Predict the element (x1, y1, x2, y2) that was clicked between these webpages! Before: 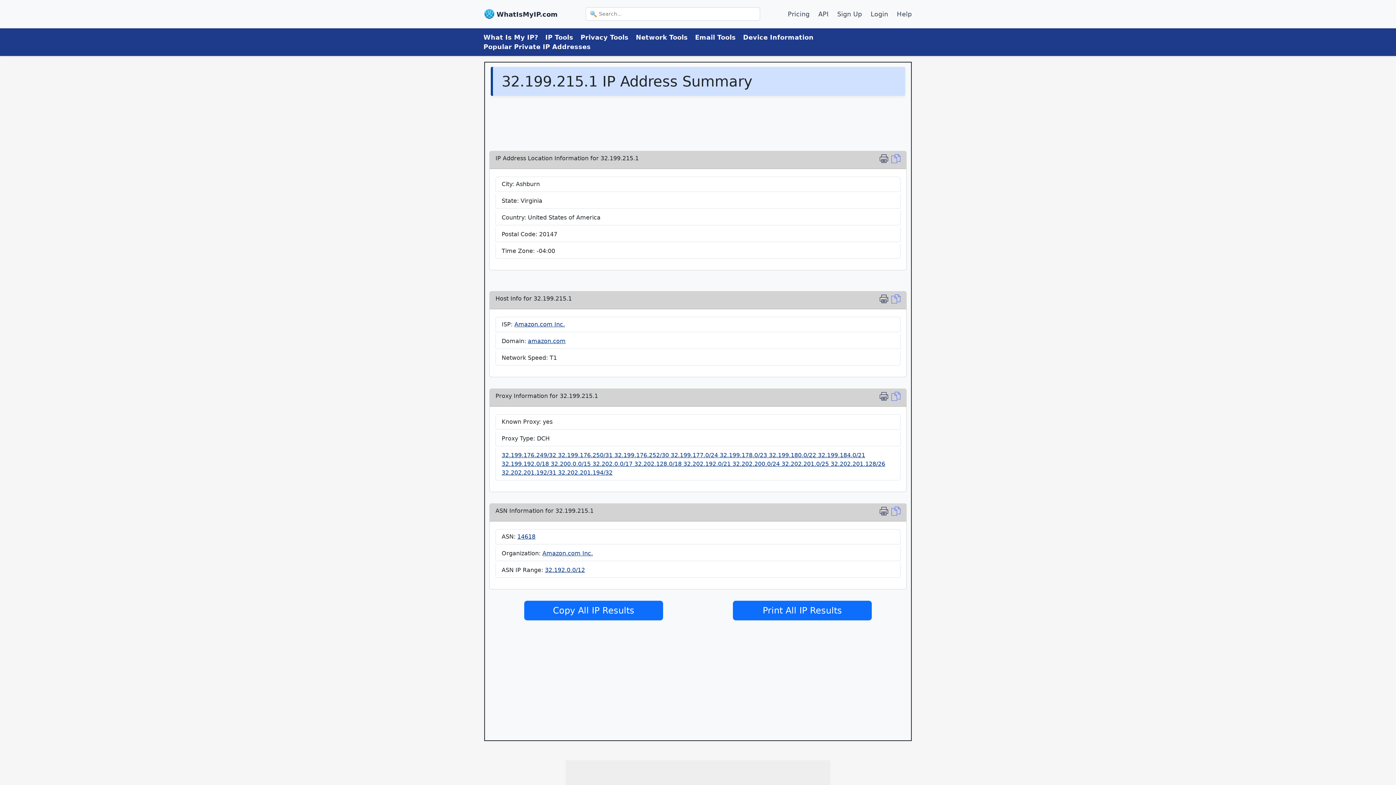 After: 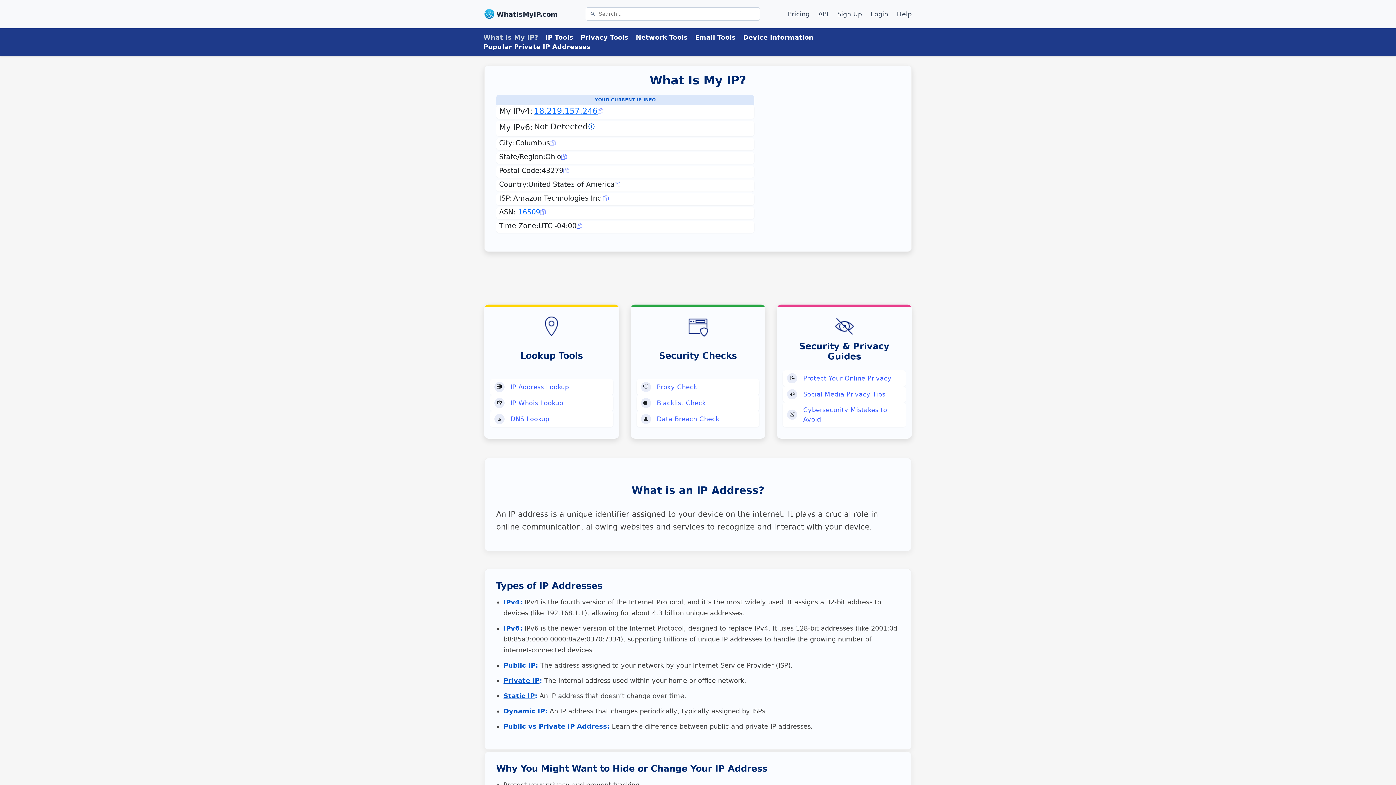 Action: bbox: (480, 31, 541, 43) label: What Is My IP?